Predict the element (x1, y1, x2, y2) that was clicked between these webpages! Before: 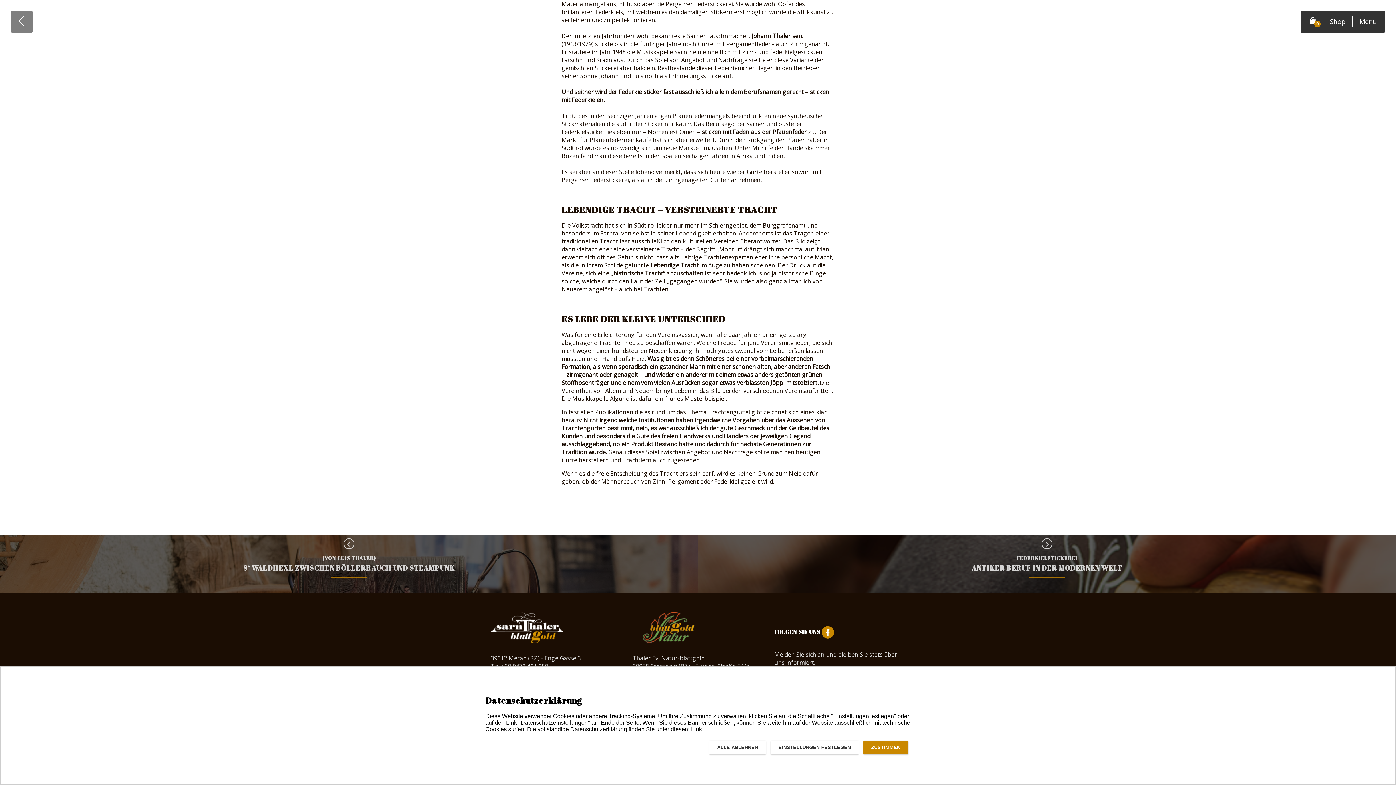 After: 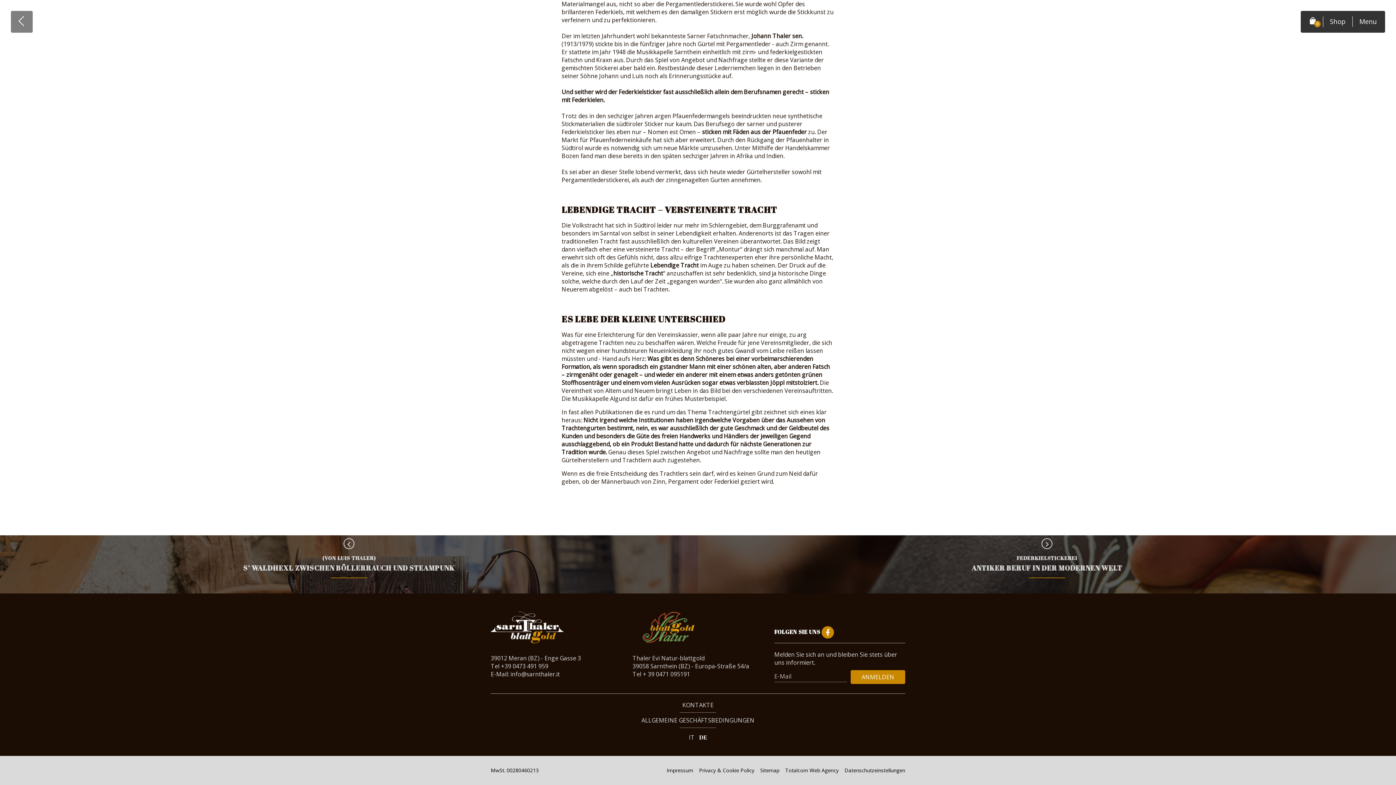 Action: label: ALLE ABLEHNEN bbox: (709, 741, 766, 754)